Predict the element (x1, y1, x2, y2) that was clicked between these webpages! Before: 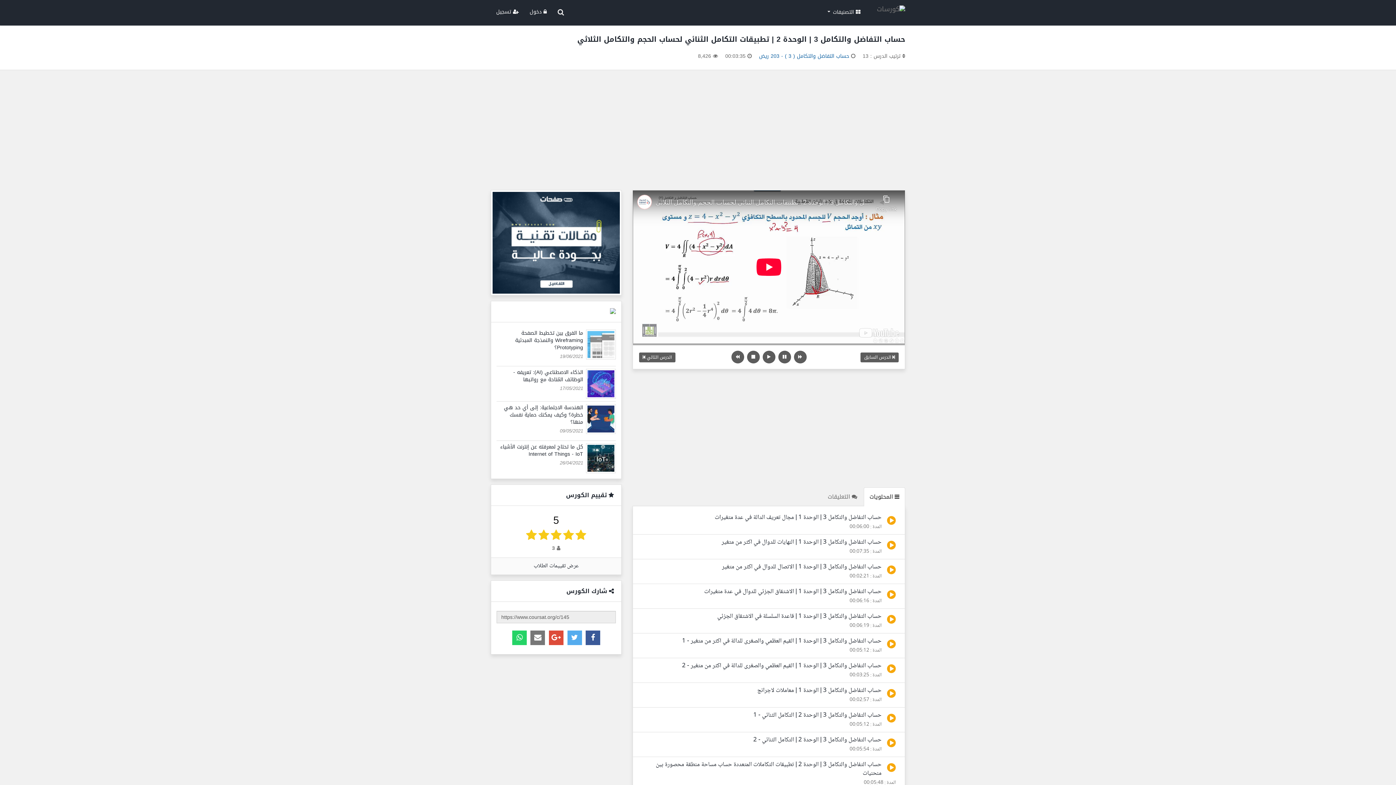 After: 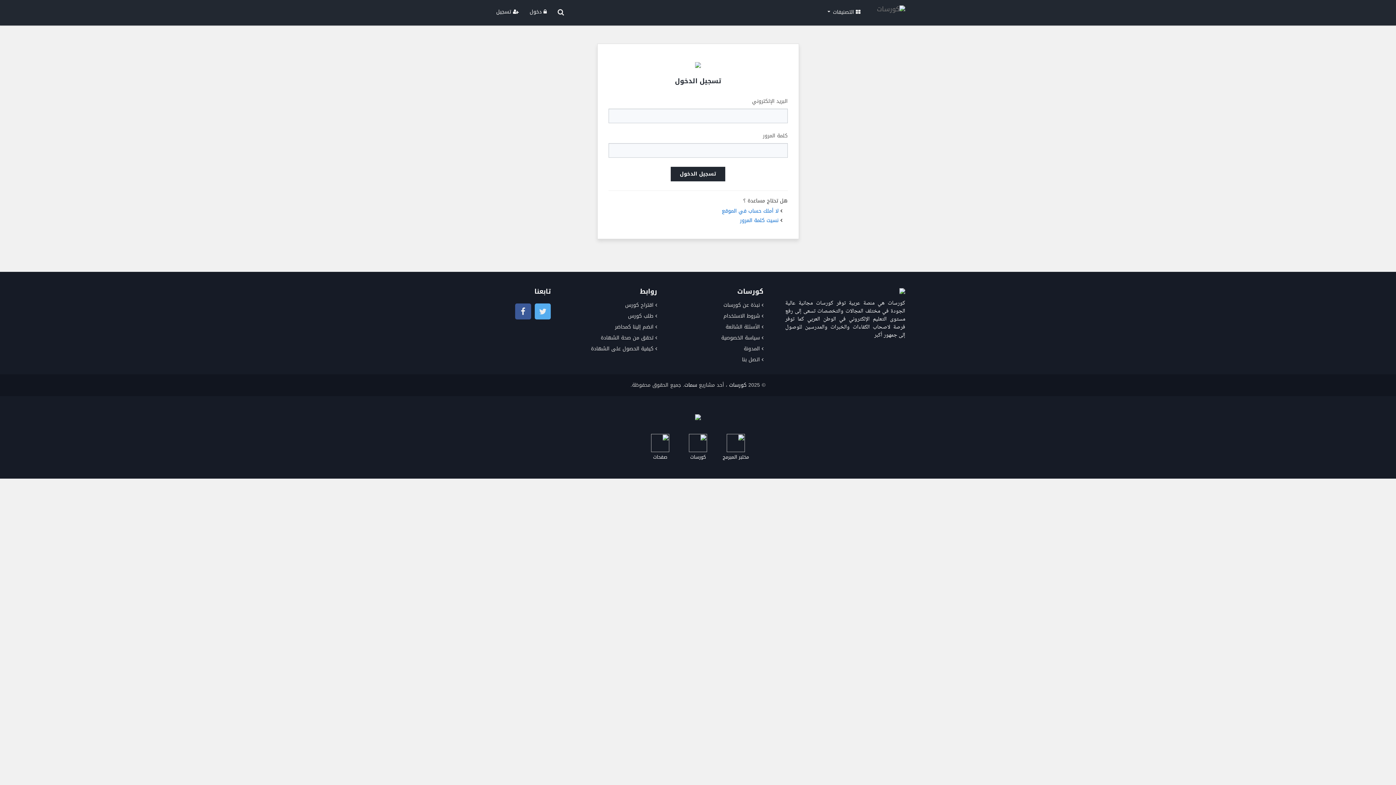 Action: bbox: (524, 4, 552, 21) label:  دخول